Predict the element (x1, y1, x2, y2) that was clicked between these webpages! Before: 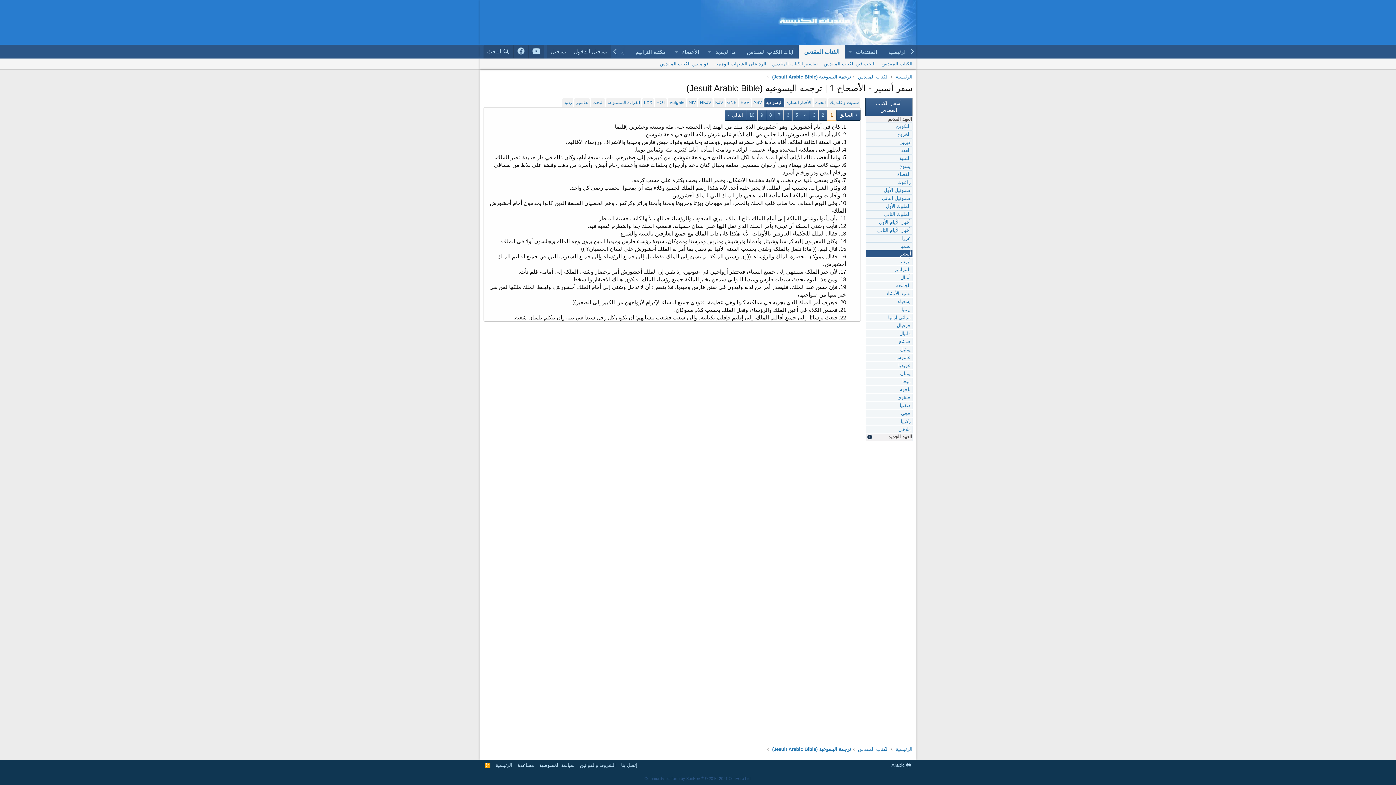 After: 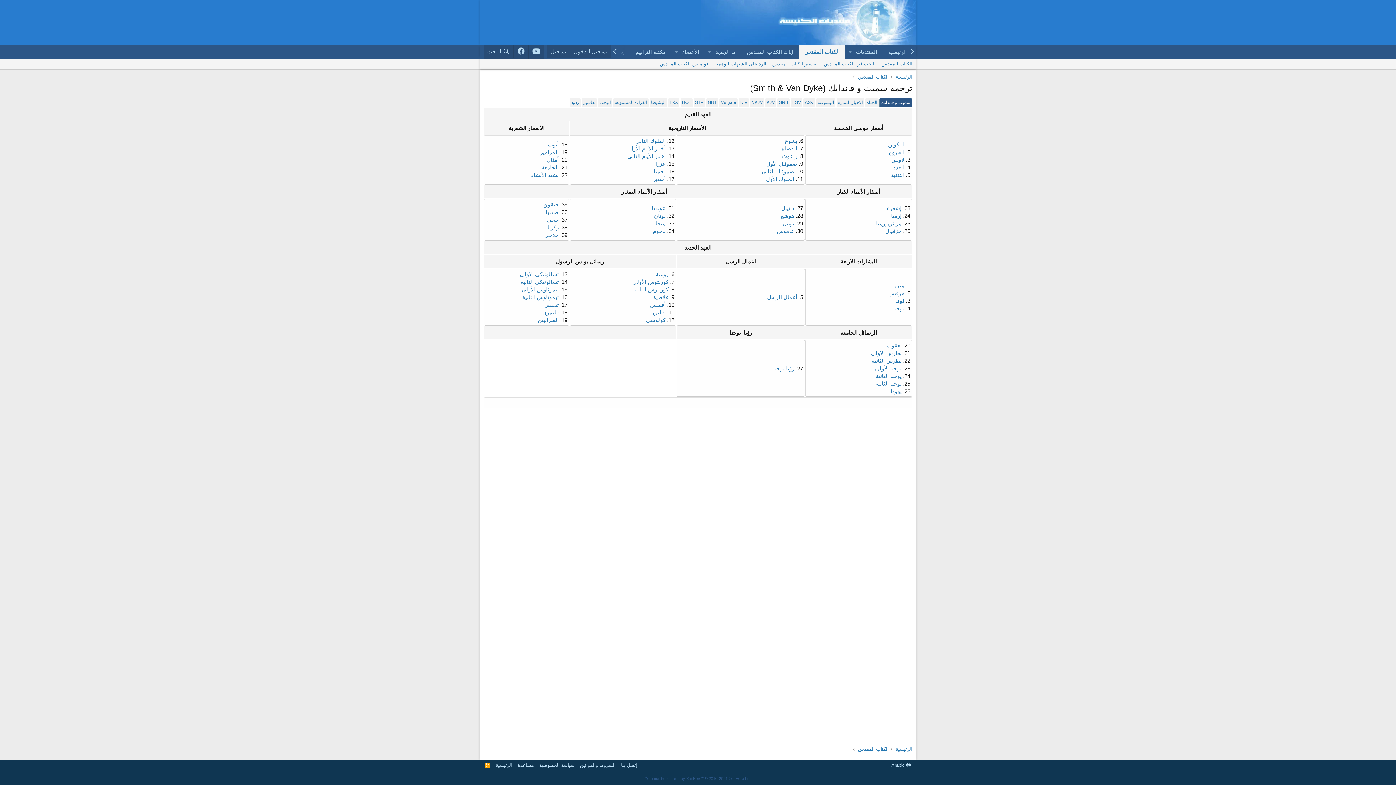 Action: label: الكتاب المقدس bbox: (798, 45, 845, 58)